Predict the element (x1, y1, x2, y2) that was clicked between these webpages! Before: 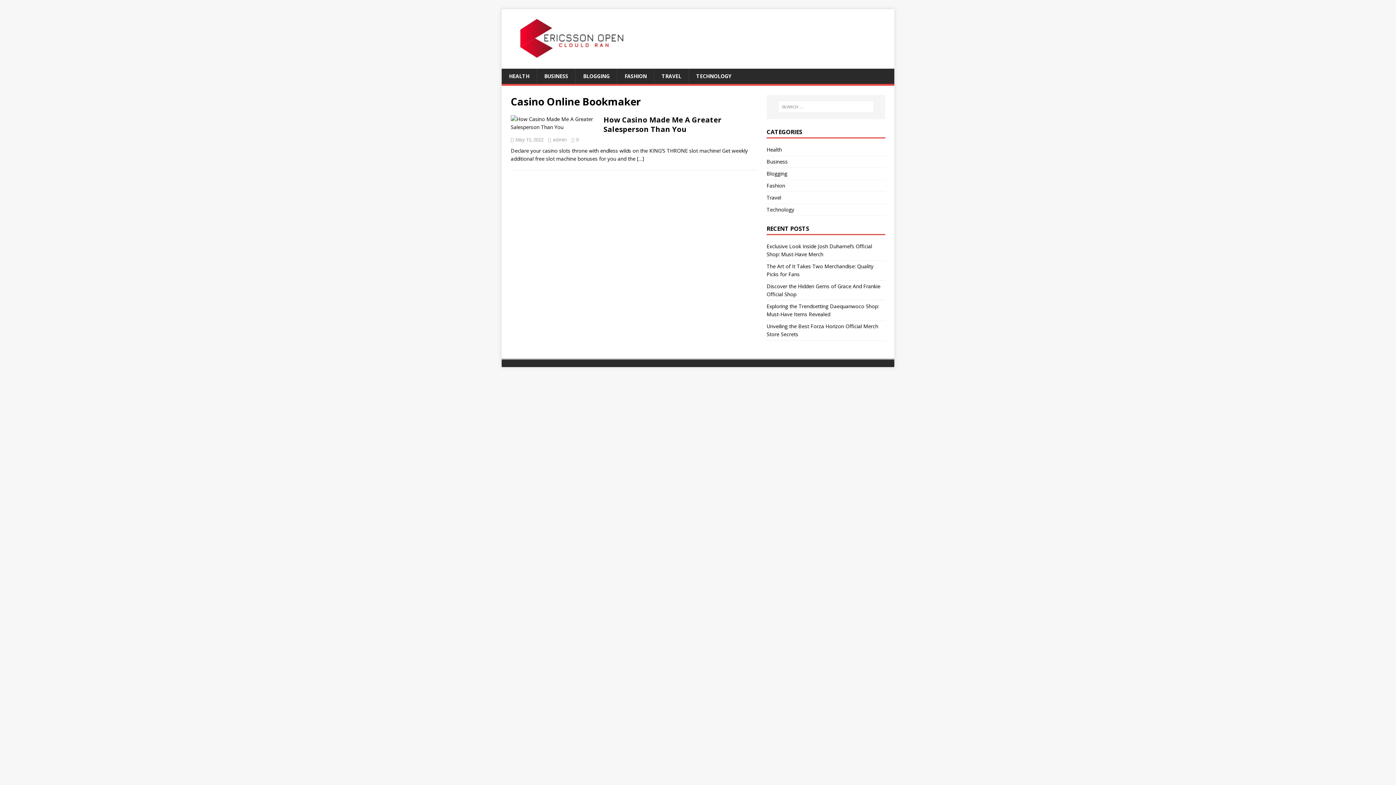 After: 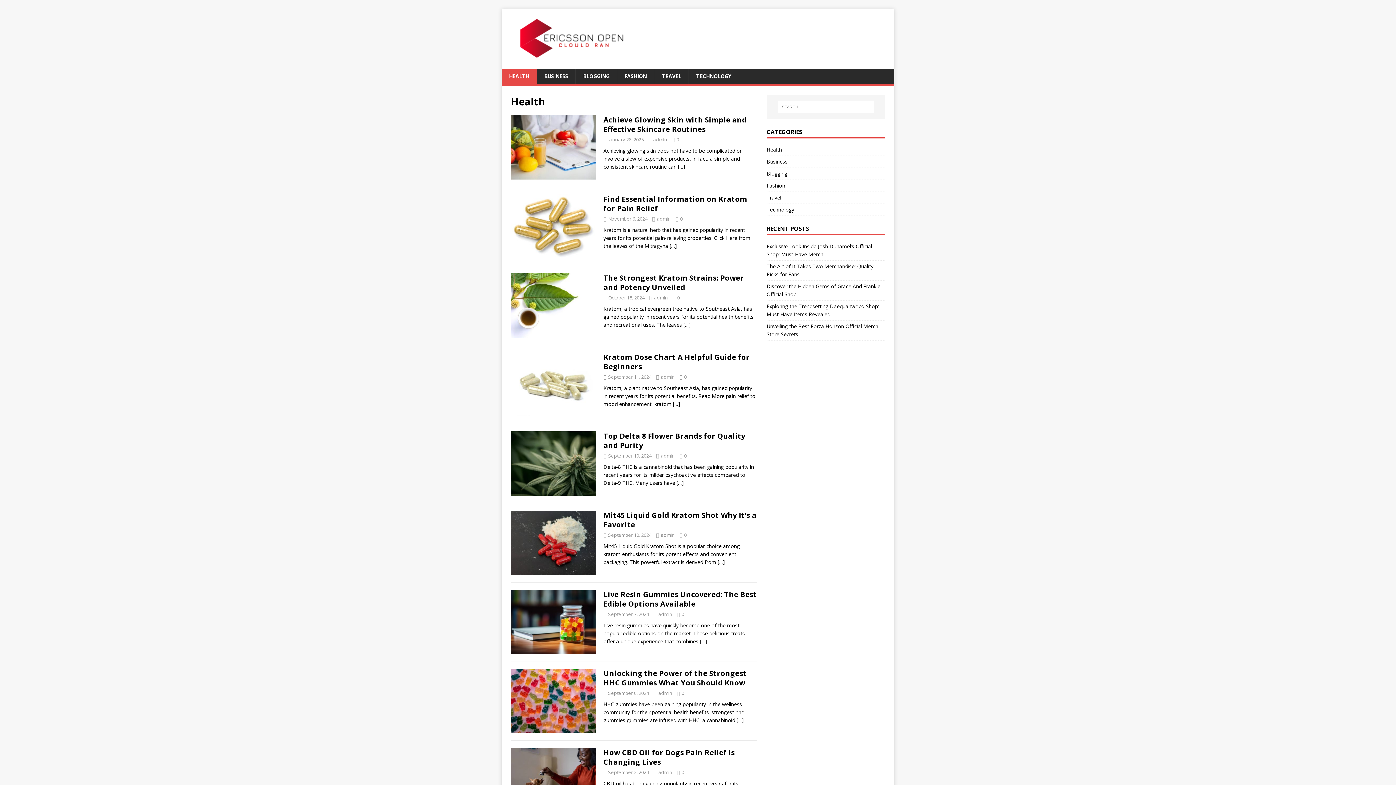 Action: bbox: (766, 145, 885, 155) label: Health